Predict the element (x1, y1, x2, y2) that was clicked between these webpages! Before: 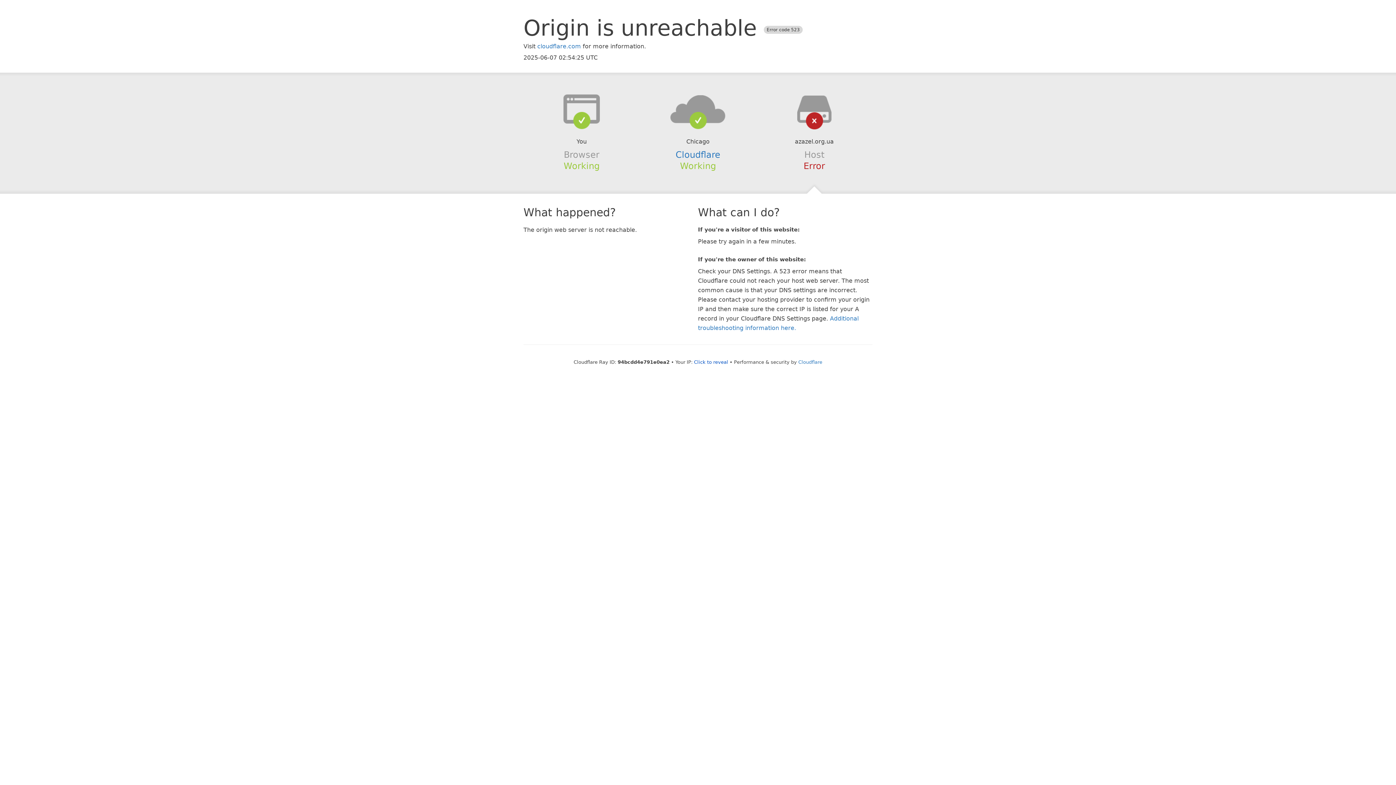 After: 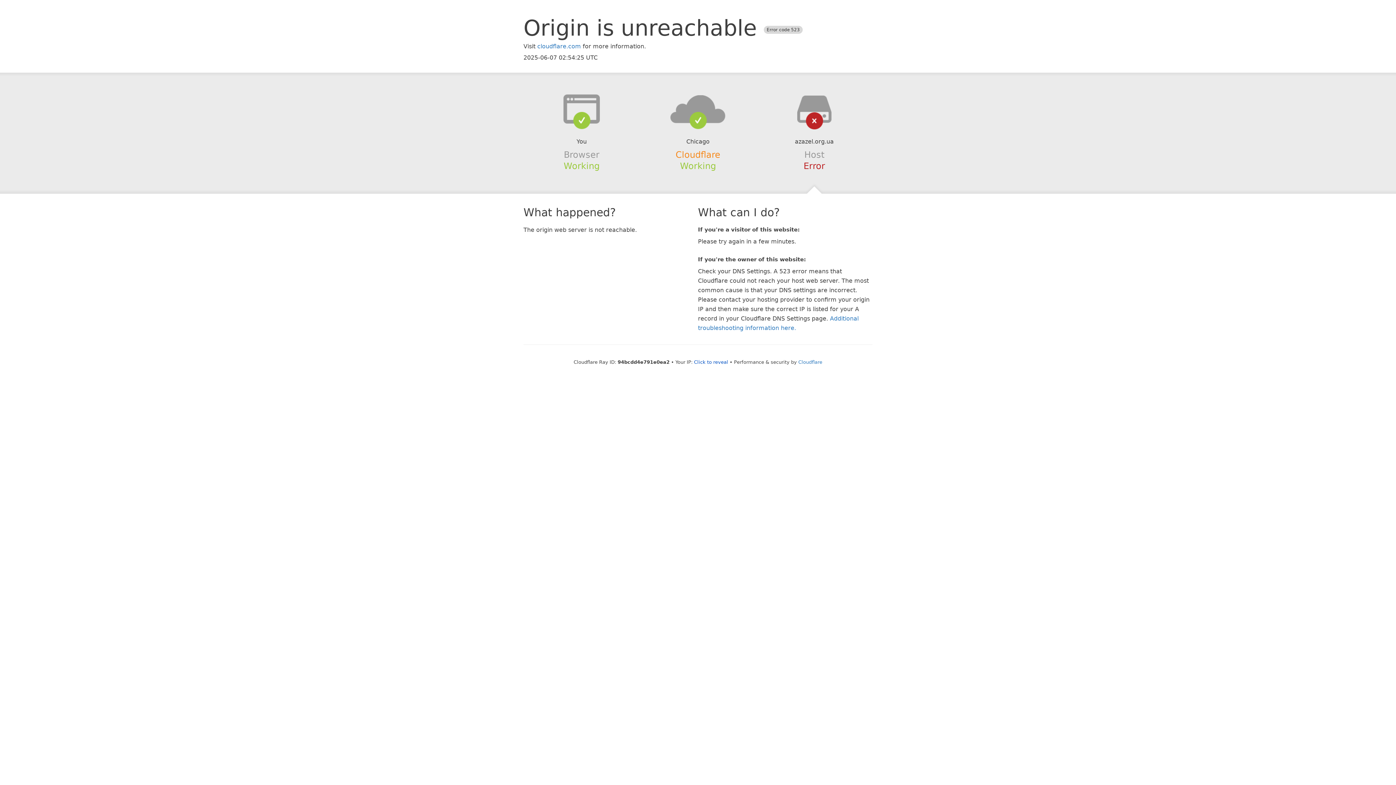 Action: bbox: (675, 149, 720, 159) label: Cloudflare